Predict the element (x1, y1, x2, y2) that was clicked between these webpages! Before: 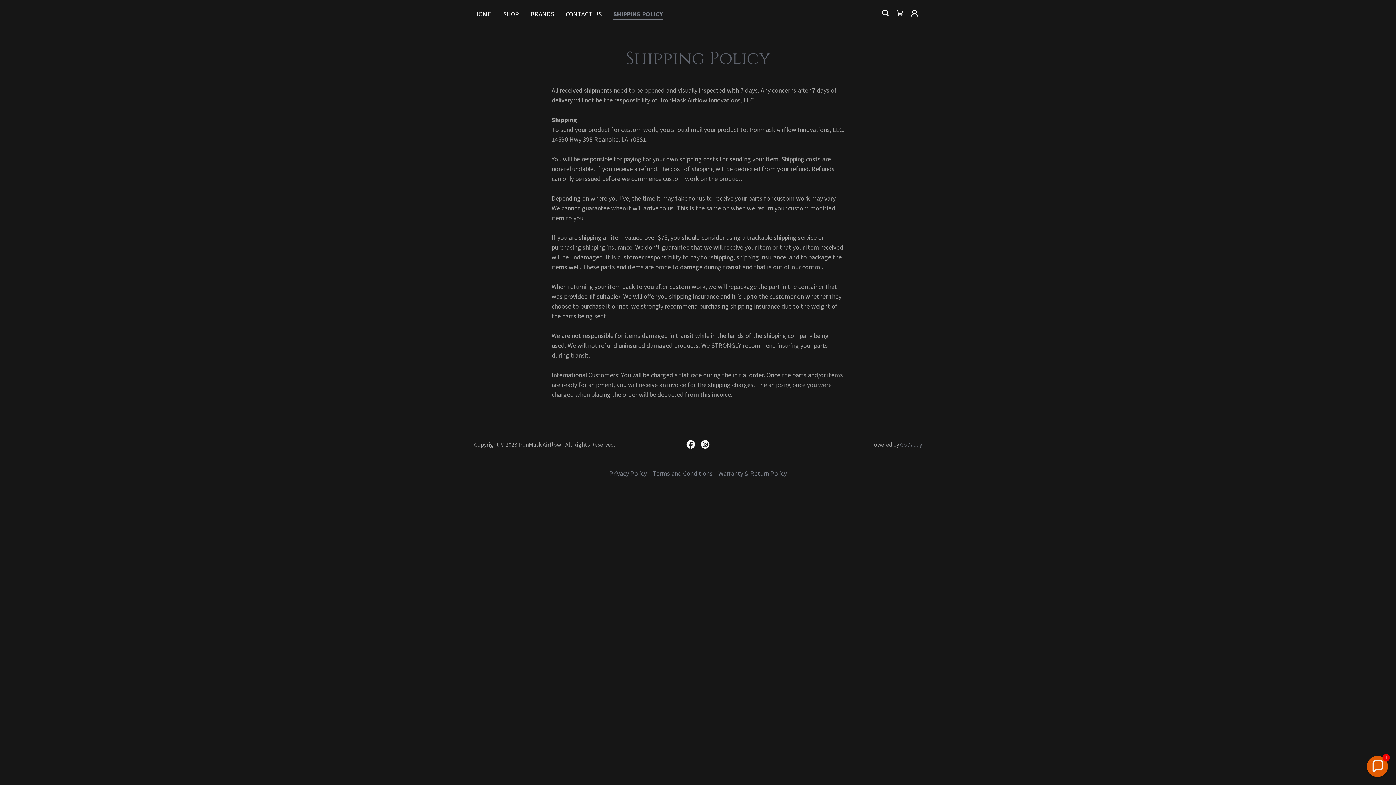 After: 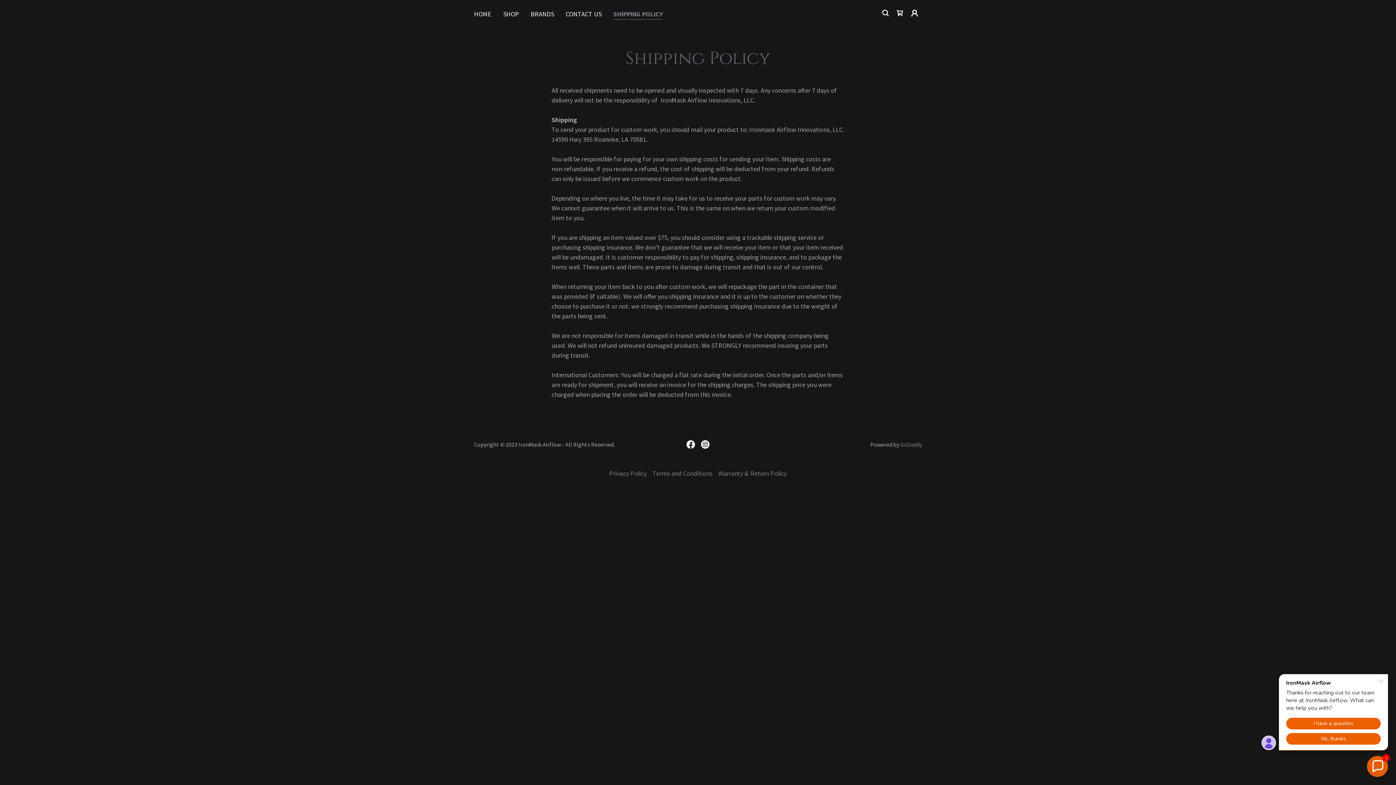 Action: label: Instagram Social Link bbox: (698, 437, 712, 452)